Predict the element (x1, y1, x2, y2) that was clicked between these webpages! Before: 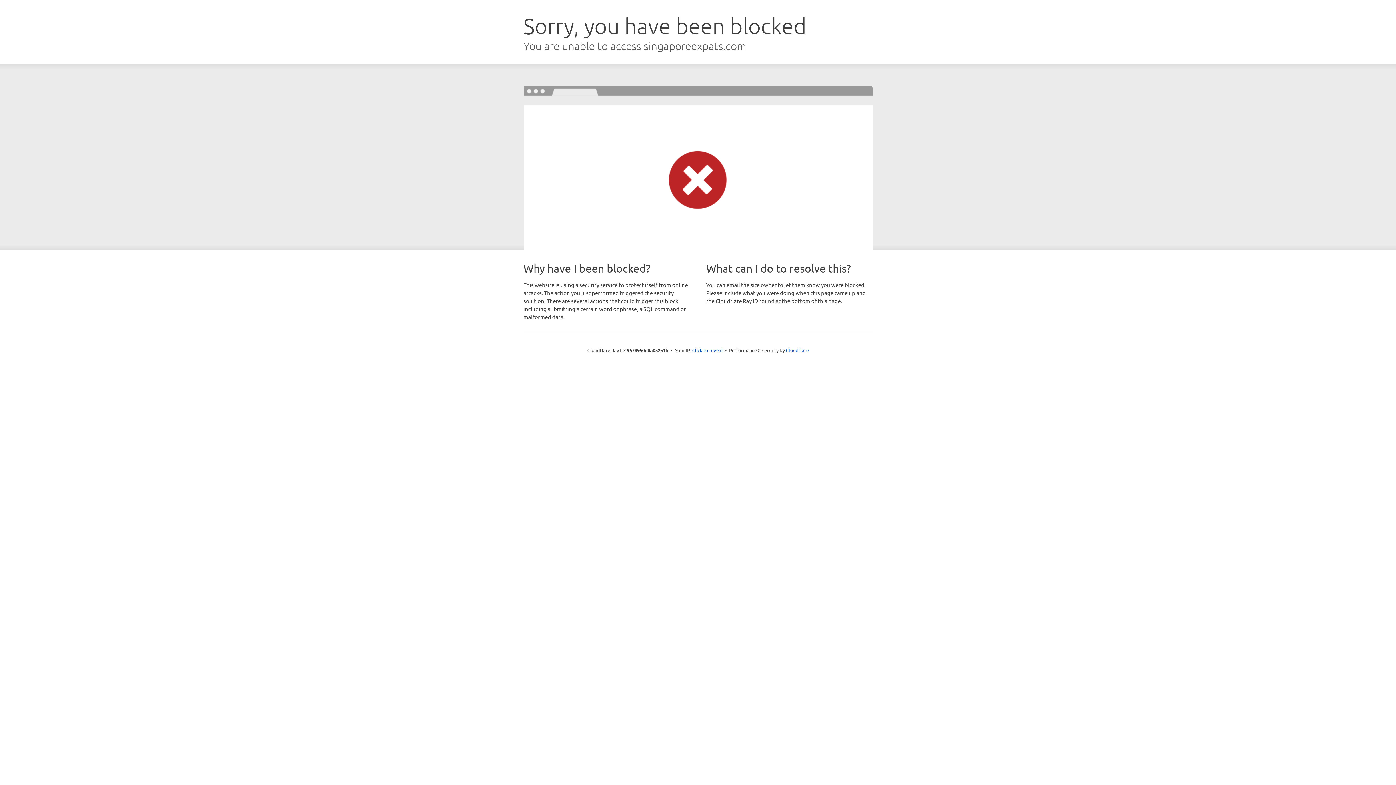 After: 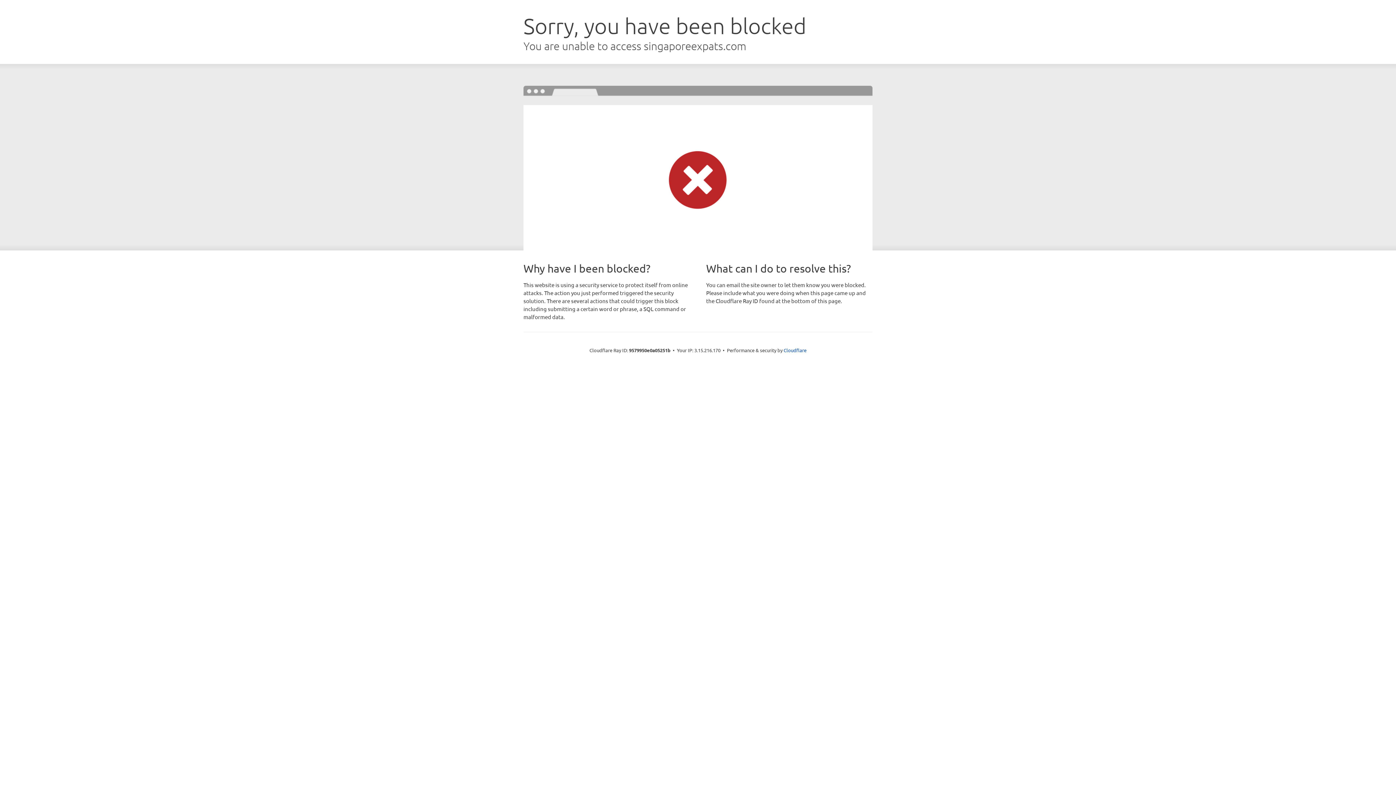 Action: bbox: (692, 346, 722, 353) label: Click to reveal